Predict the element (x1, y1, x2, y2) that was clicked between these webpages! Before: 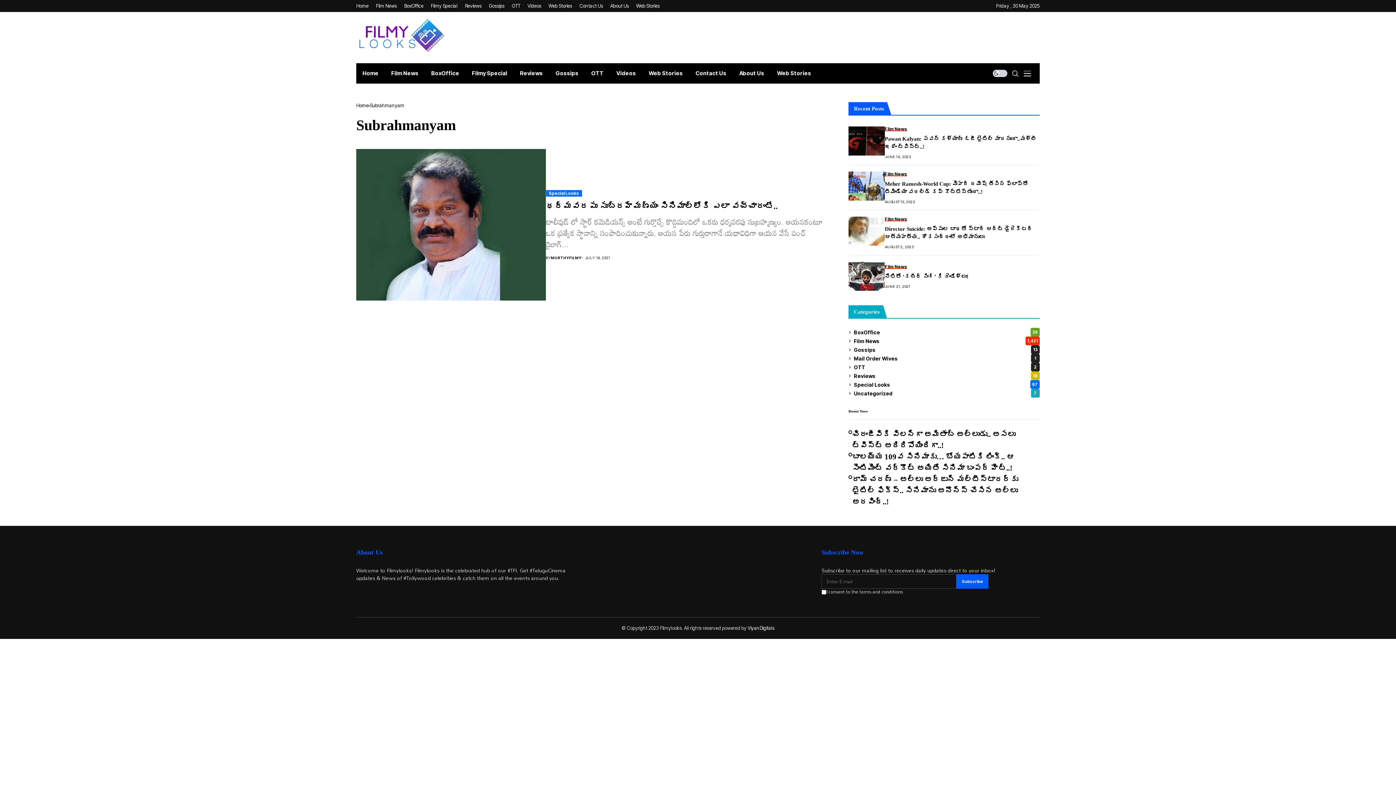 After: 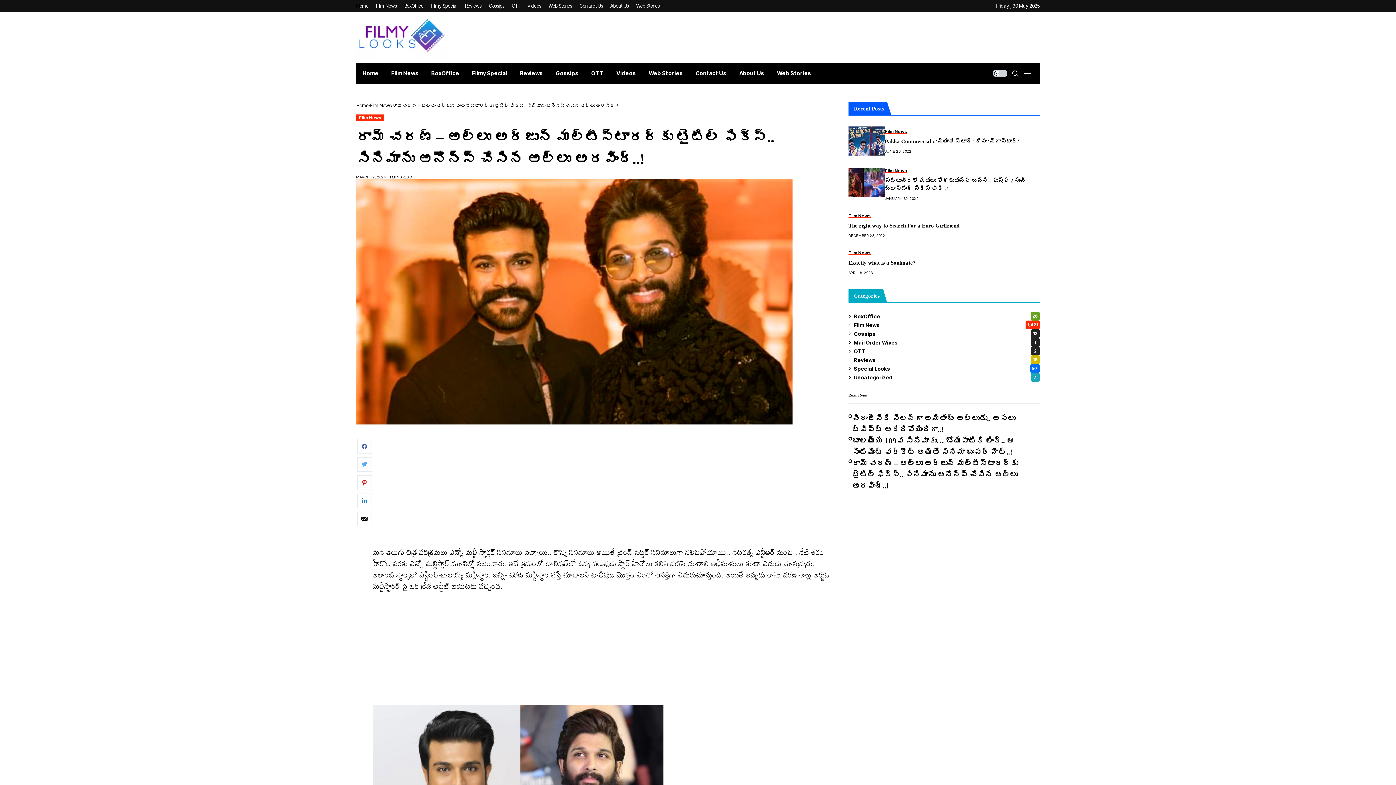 Action: bbox: (848, 474, 1040, 508) label: రామ్ చరణ్ – అల్లు అర్జున్ మల్టీస్టారర్​కు టైటిల్ ఫిక్స్.. సినిమాను అనౌన్స్ చేసిన అల్లు అరవింద్..!